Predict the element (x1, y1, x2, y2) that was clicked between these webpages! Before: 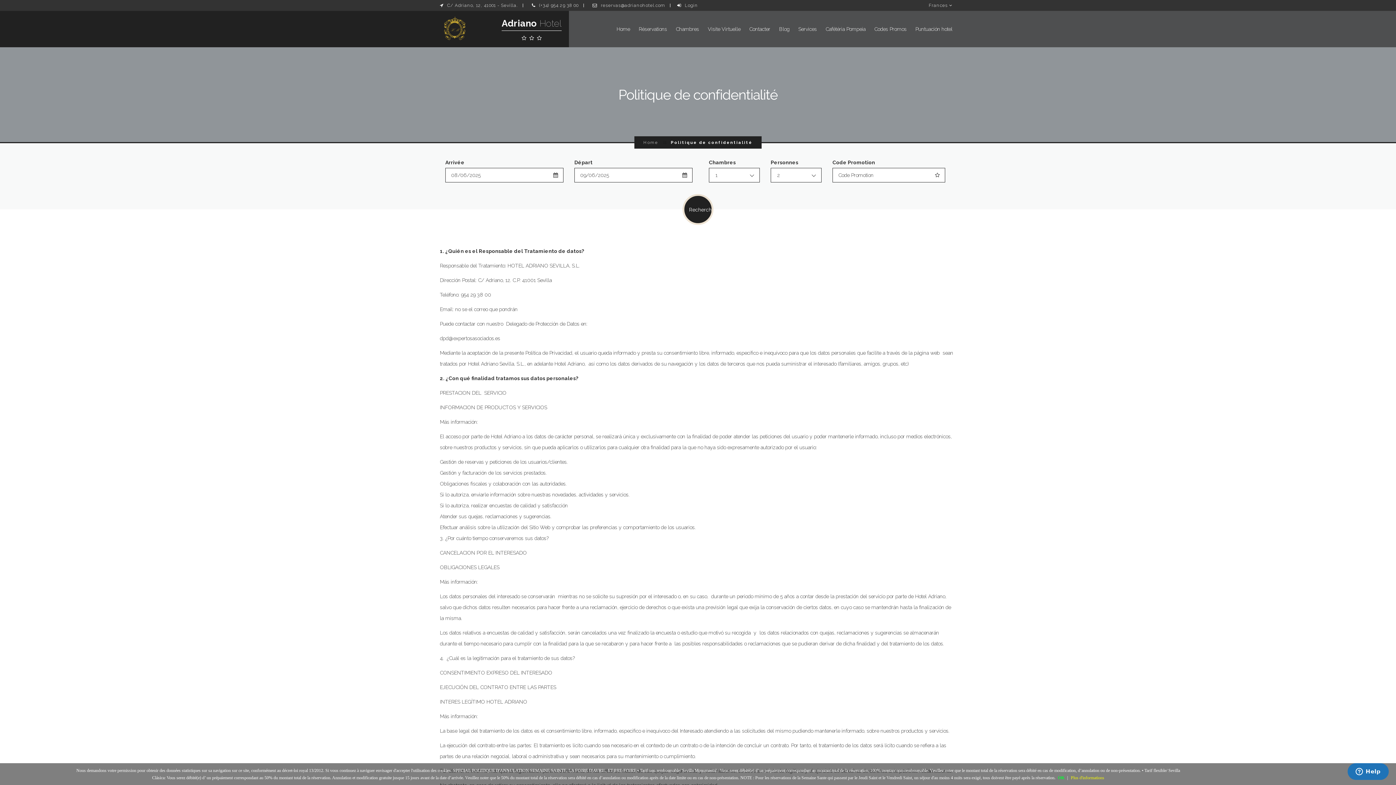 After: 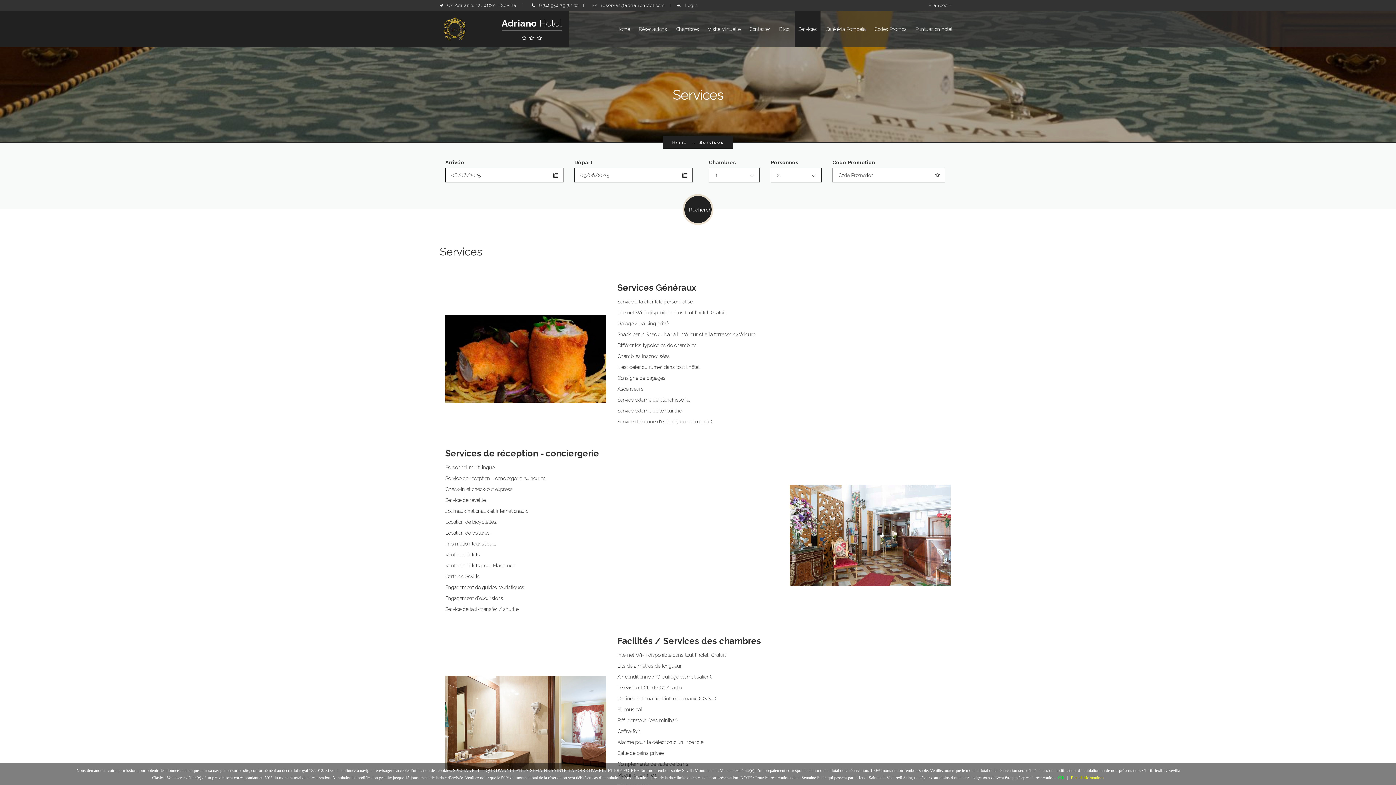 Action: bbox: (794, 10, 820, 47) label: Services